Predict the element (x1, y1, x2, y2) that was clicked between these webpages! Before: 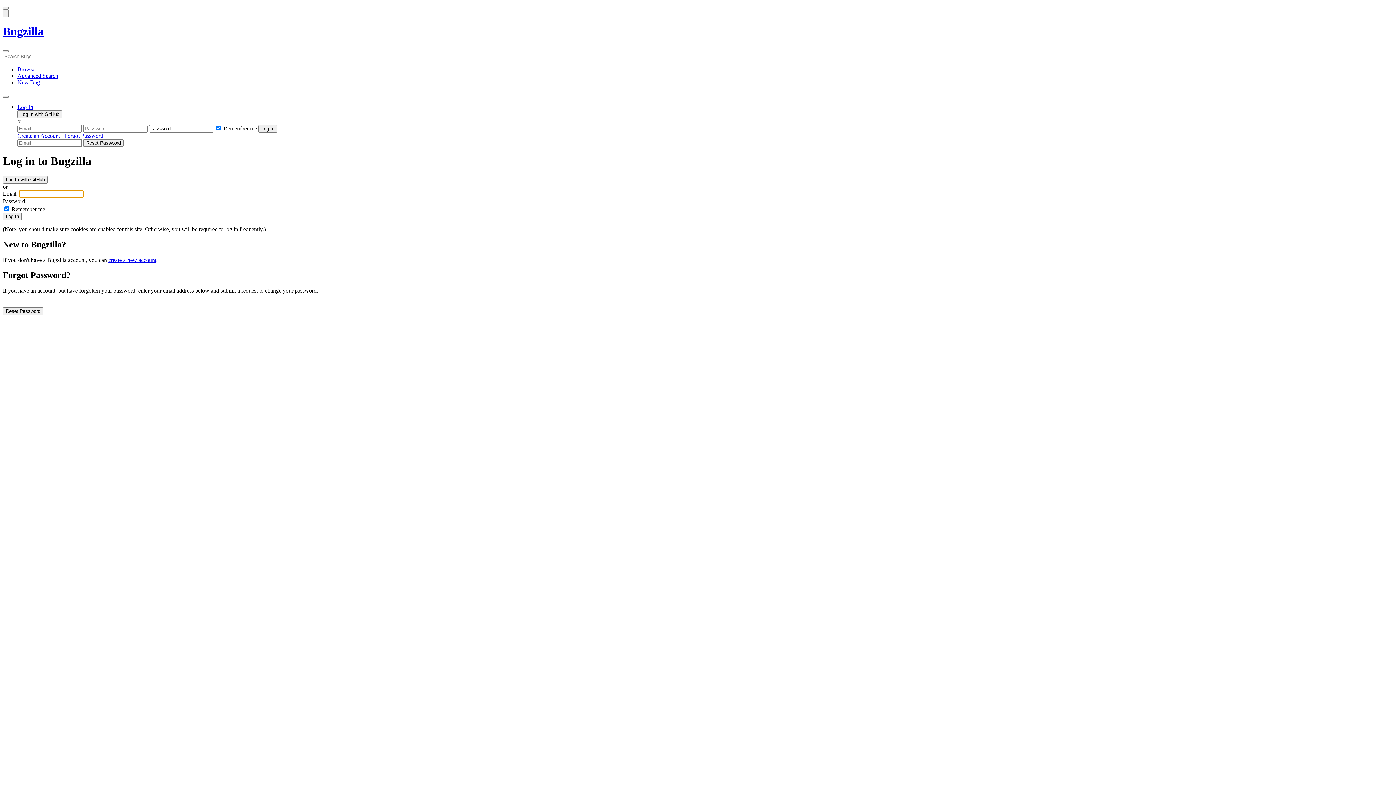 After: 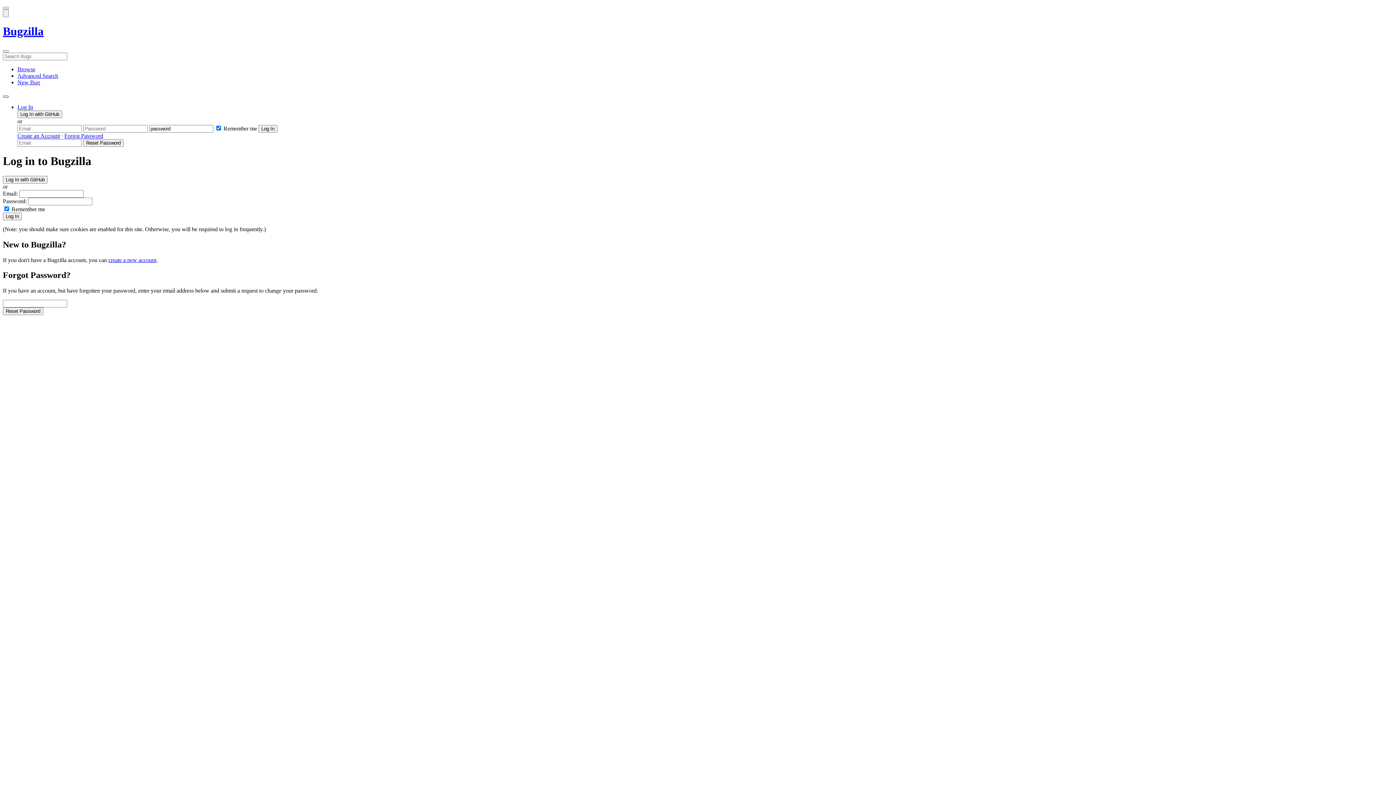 Action: label: Show More Tools Menu bbox: (2, 95, 8, 97)